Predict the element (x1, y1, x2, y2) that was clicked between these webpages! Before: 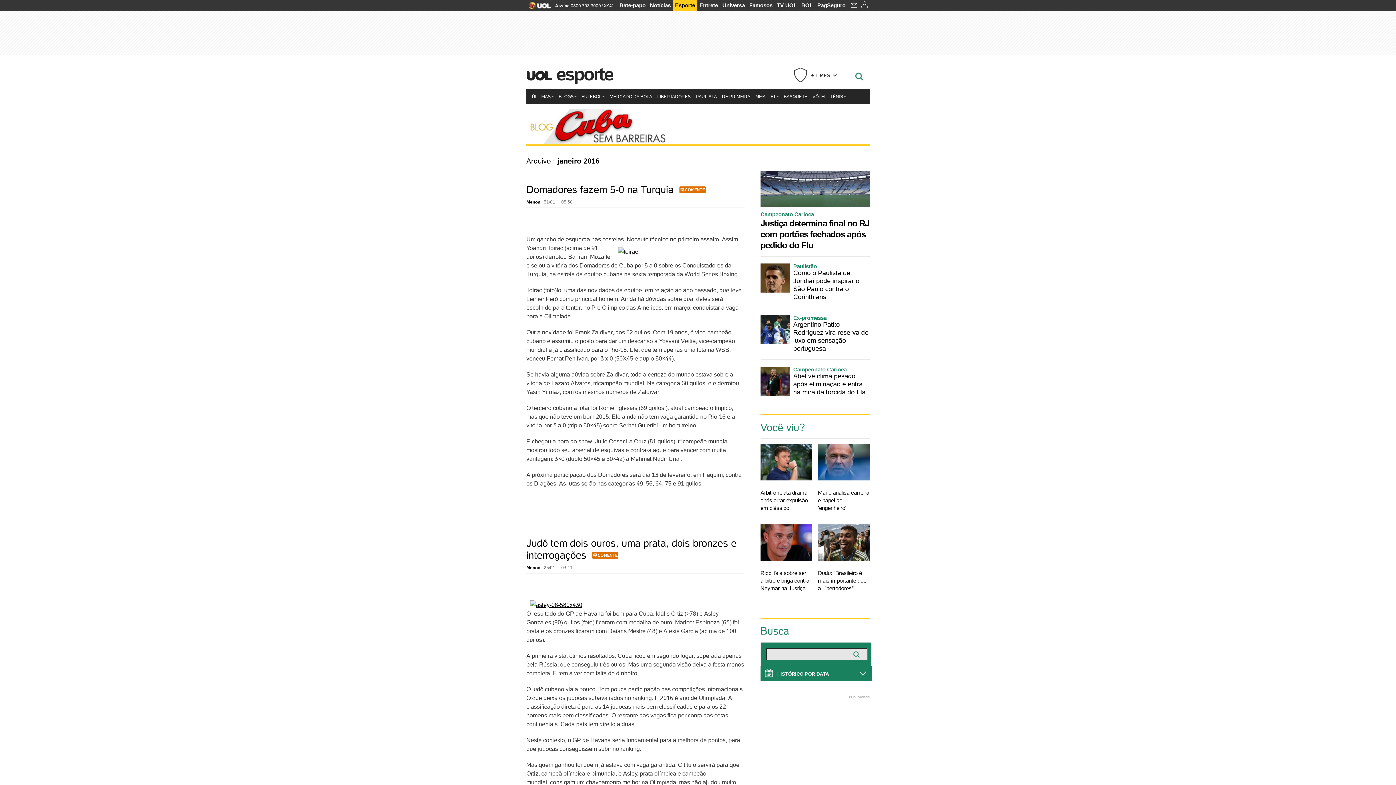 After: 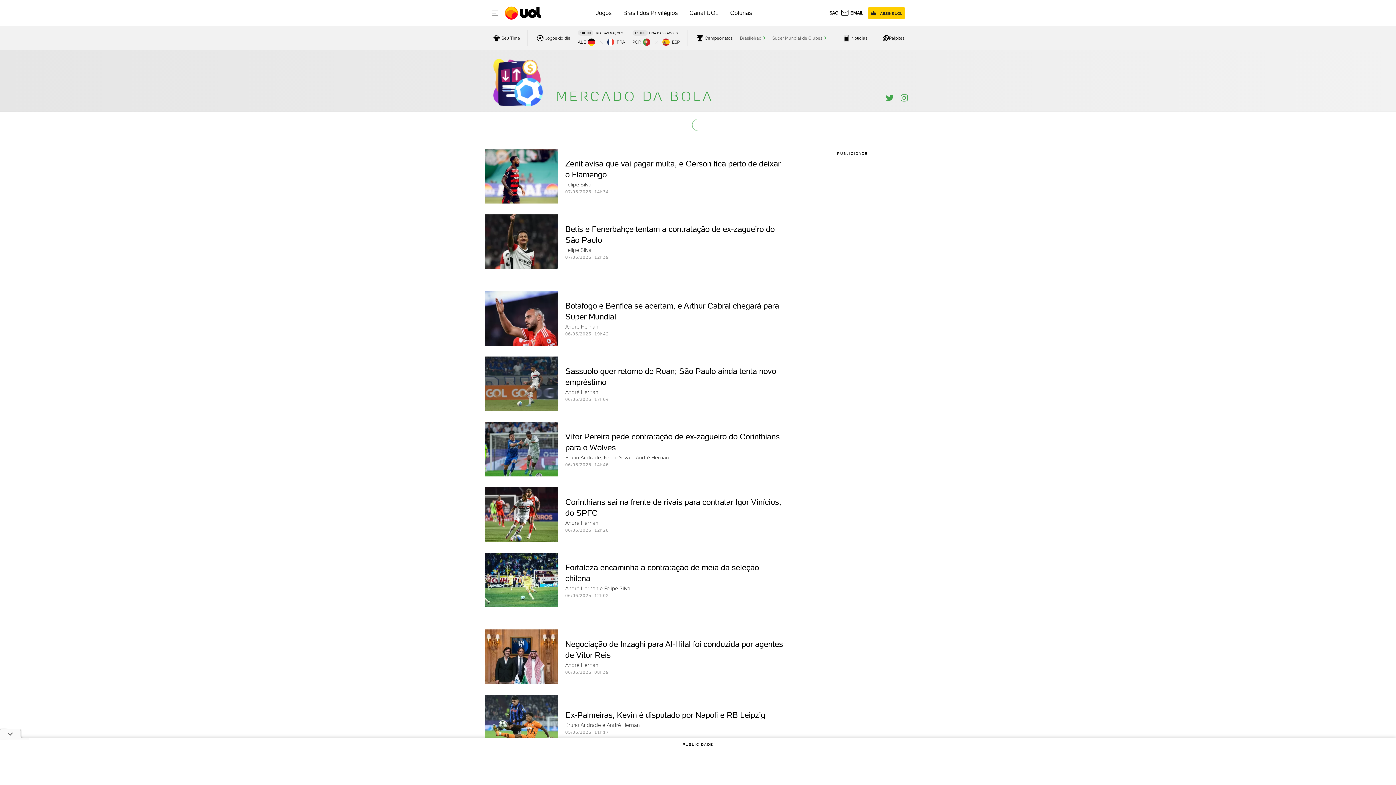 Action: bbox: (607, 89, 654, 104) label: MERCADO DA BOLA